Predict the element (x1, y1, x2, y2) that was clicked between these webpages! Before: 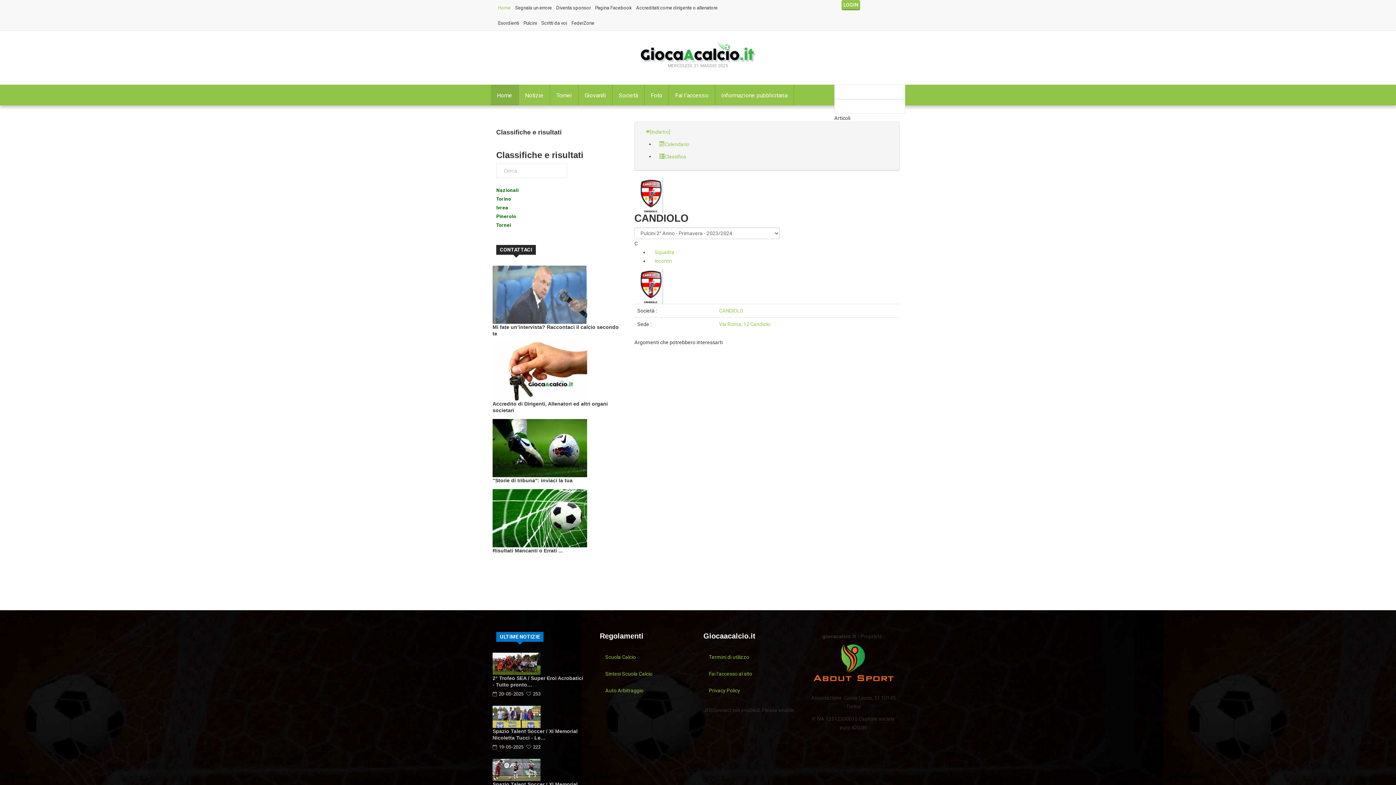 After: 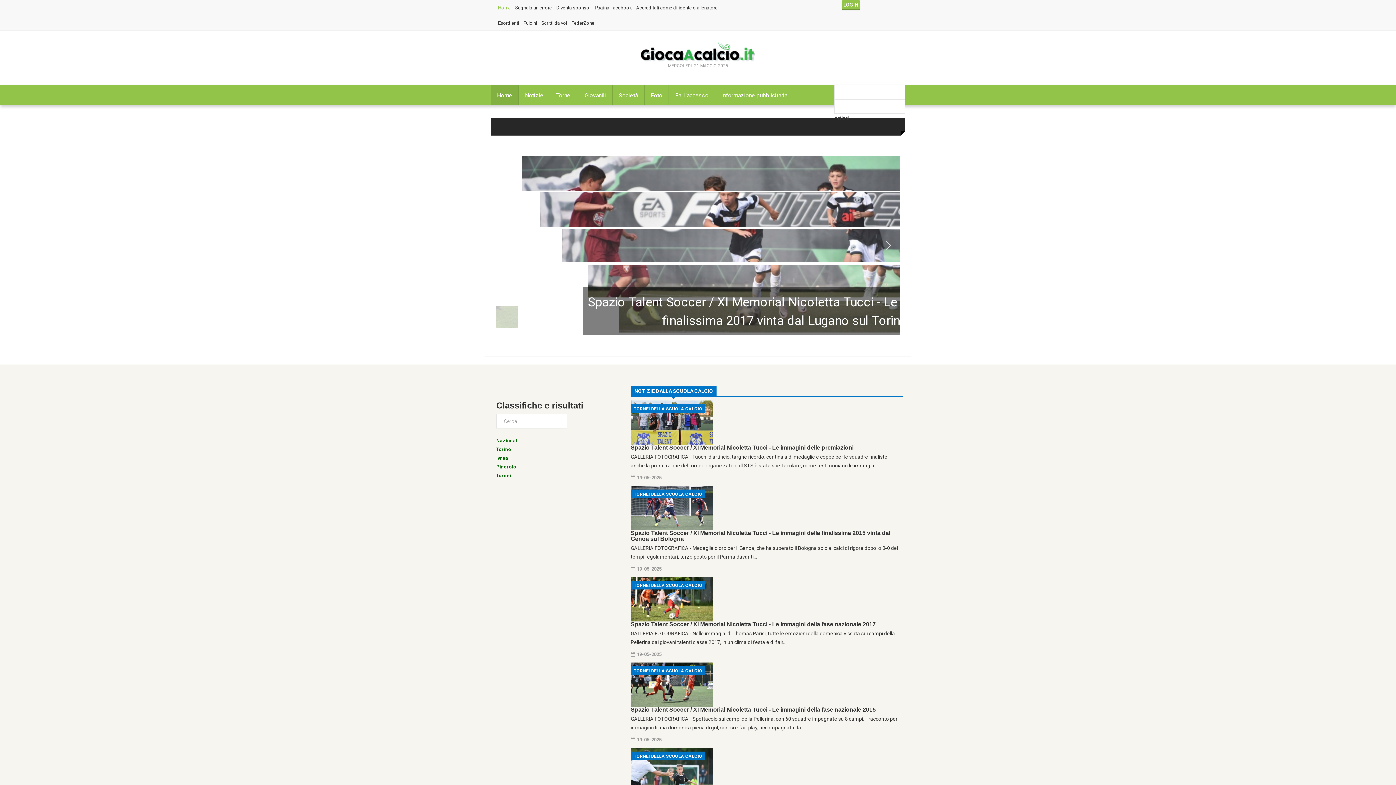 Action: bbox: (641, 41, 755, 61)